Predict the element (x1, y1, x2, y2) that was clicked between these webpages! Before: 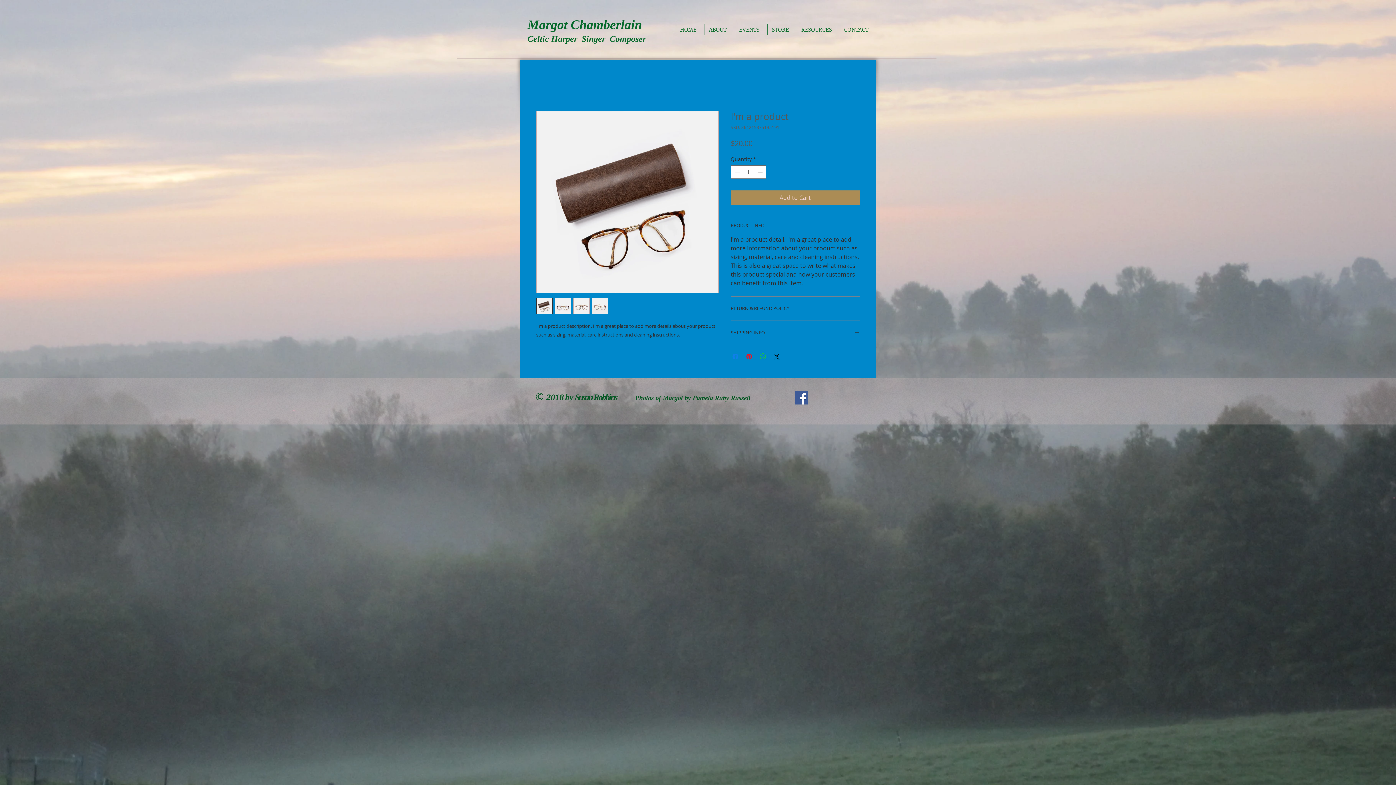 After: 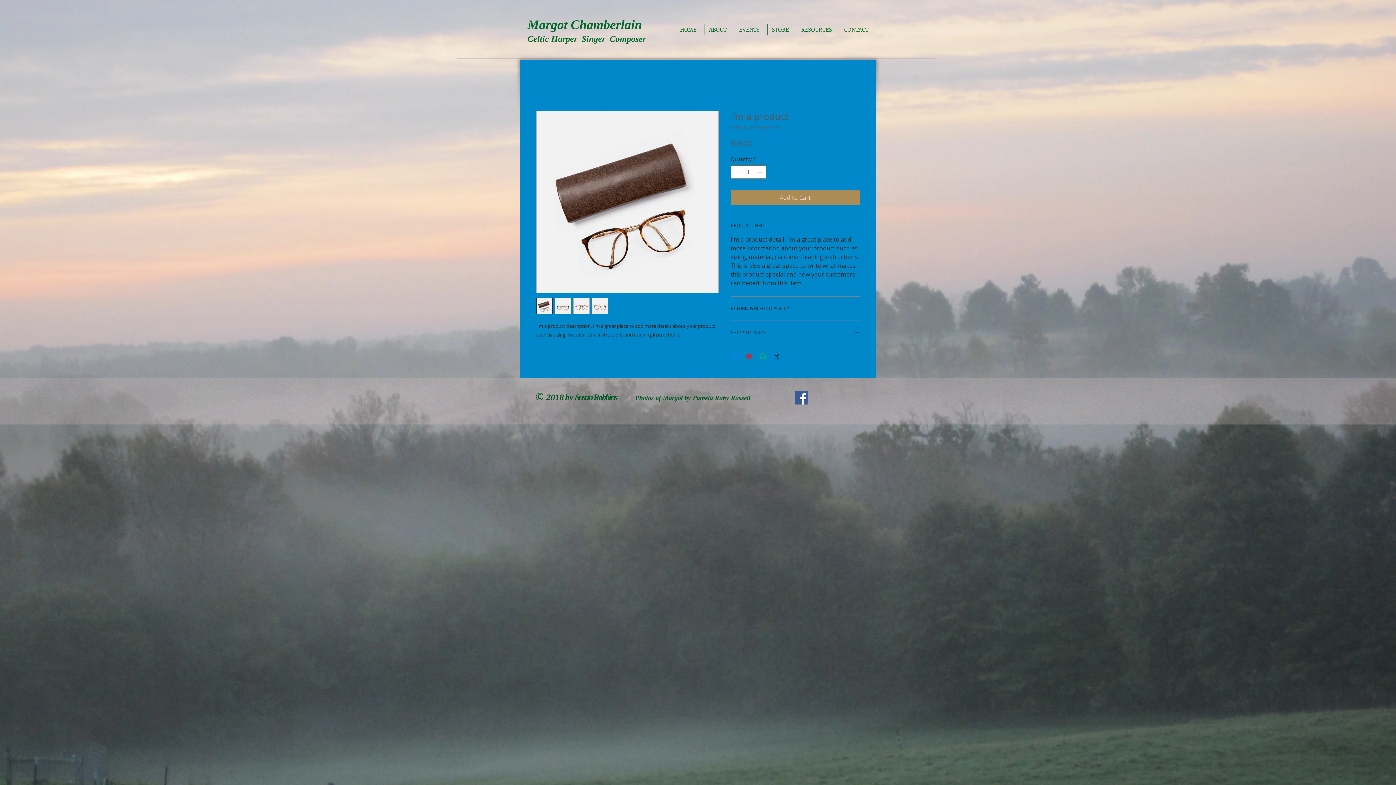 Action: bbox: (730, 329, 860, 336) label: SHIPPING INFO